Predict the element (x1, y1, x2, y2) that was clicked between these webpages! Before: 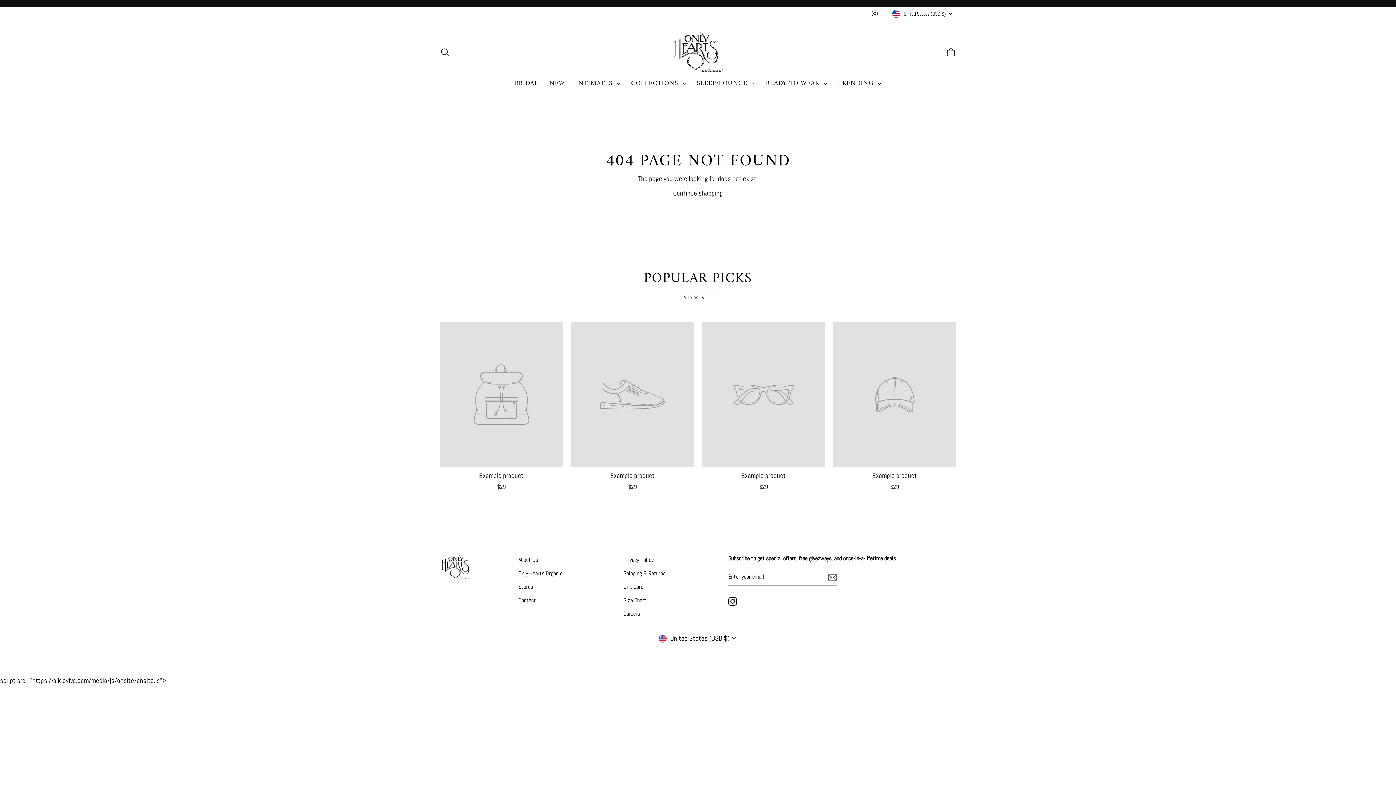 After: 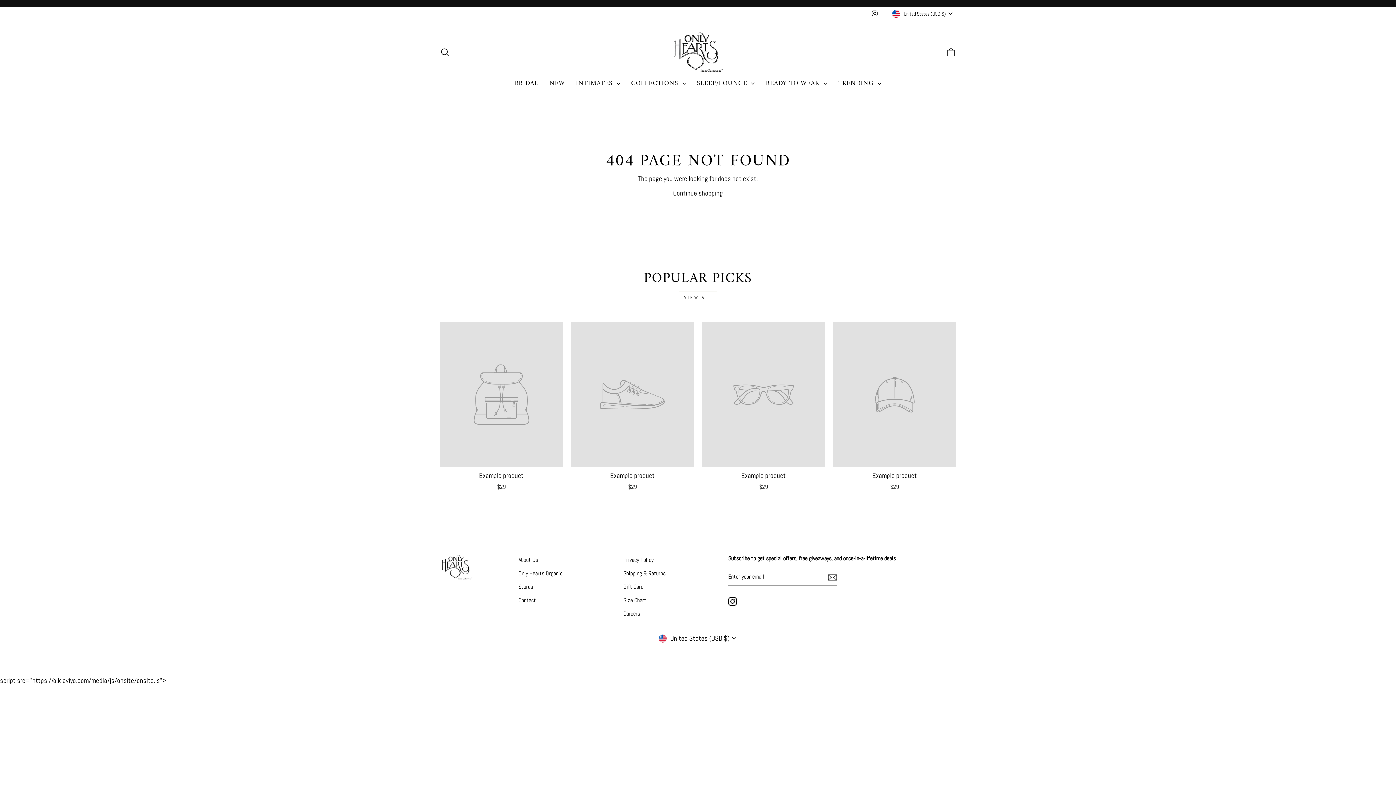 Action: bbox: (870, 7, 879, 20) label: Instagram